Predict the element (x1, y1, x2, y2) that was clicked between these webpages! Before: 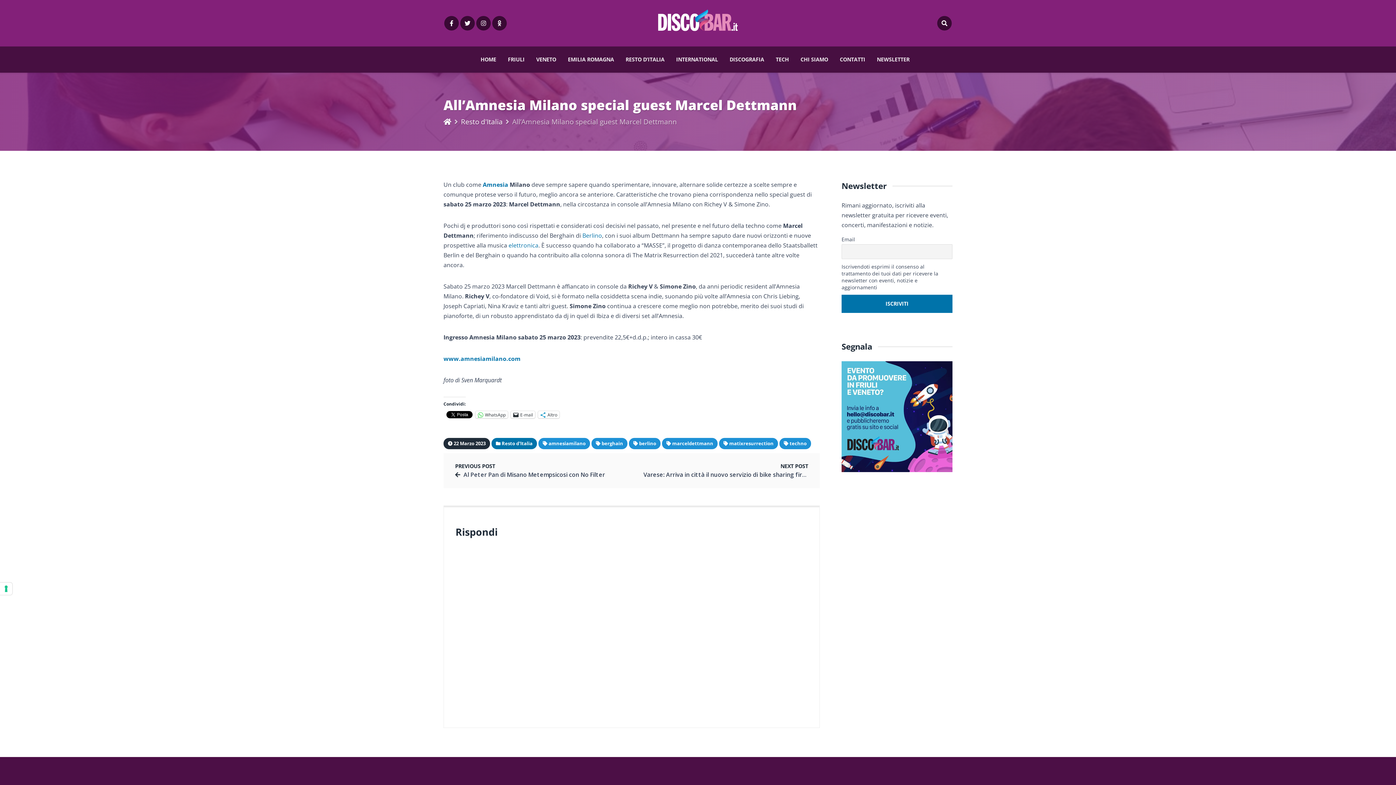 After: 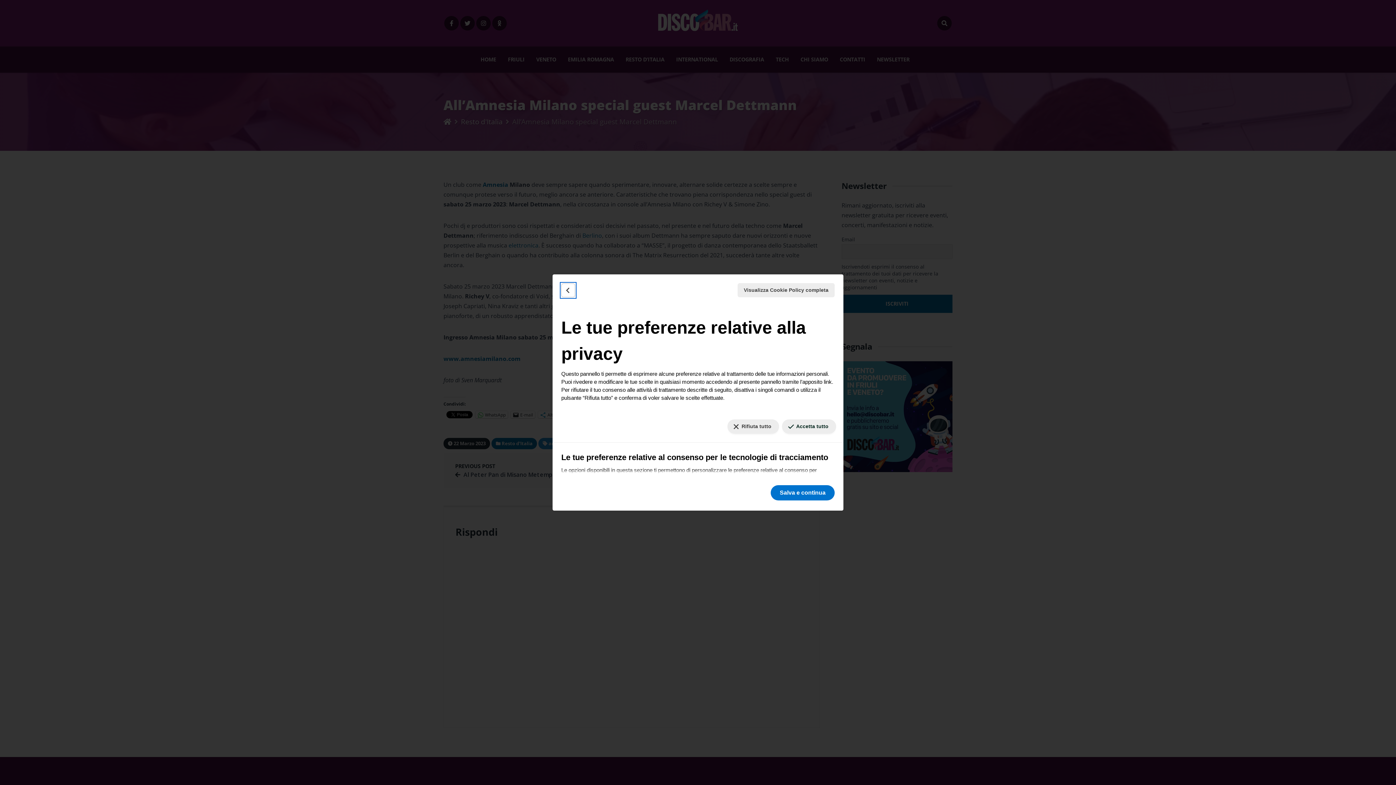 Action: bbox: (0, 582, 12, 595) label: Le tue preferenze relative al consenso per le tecnologie di tracciamento